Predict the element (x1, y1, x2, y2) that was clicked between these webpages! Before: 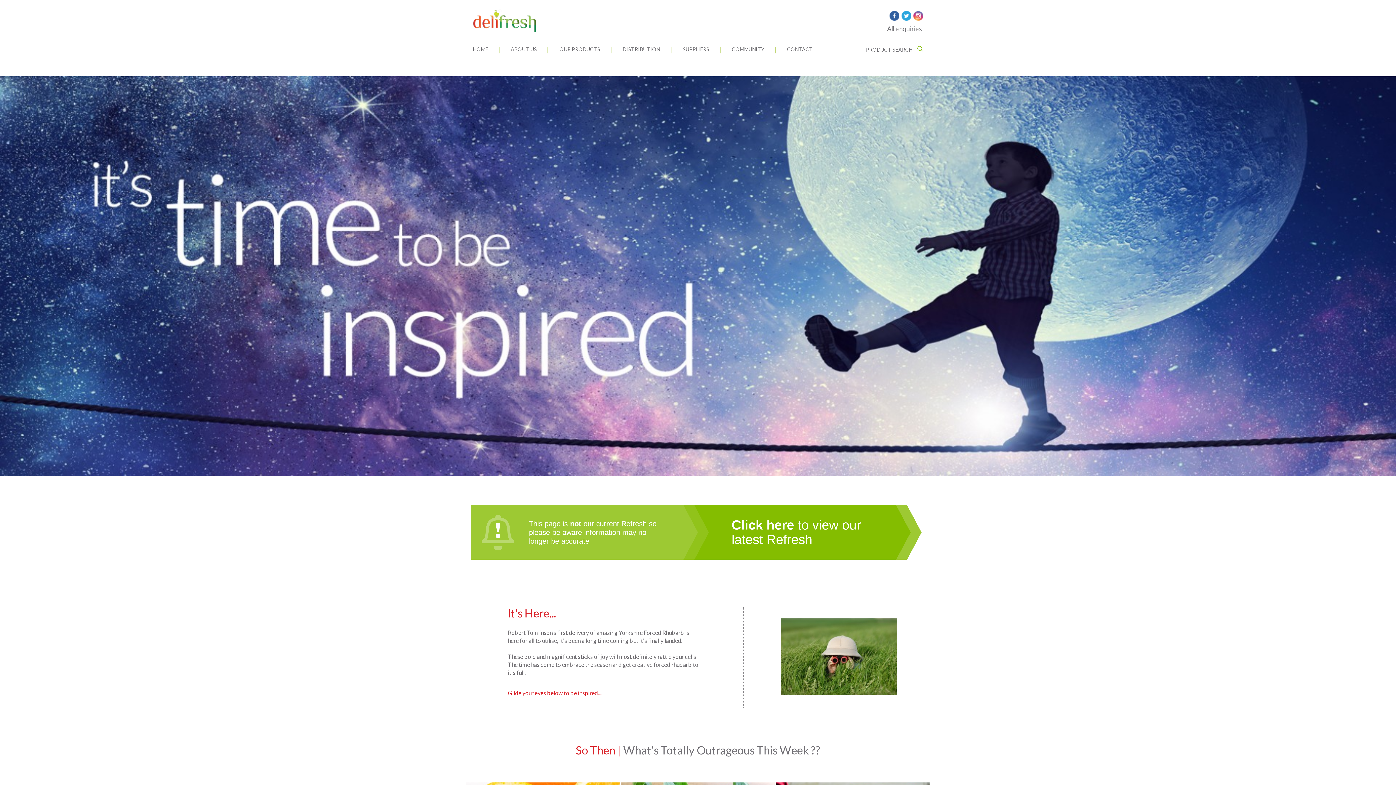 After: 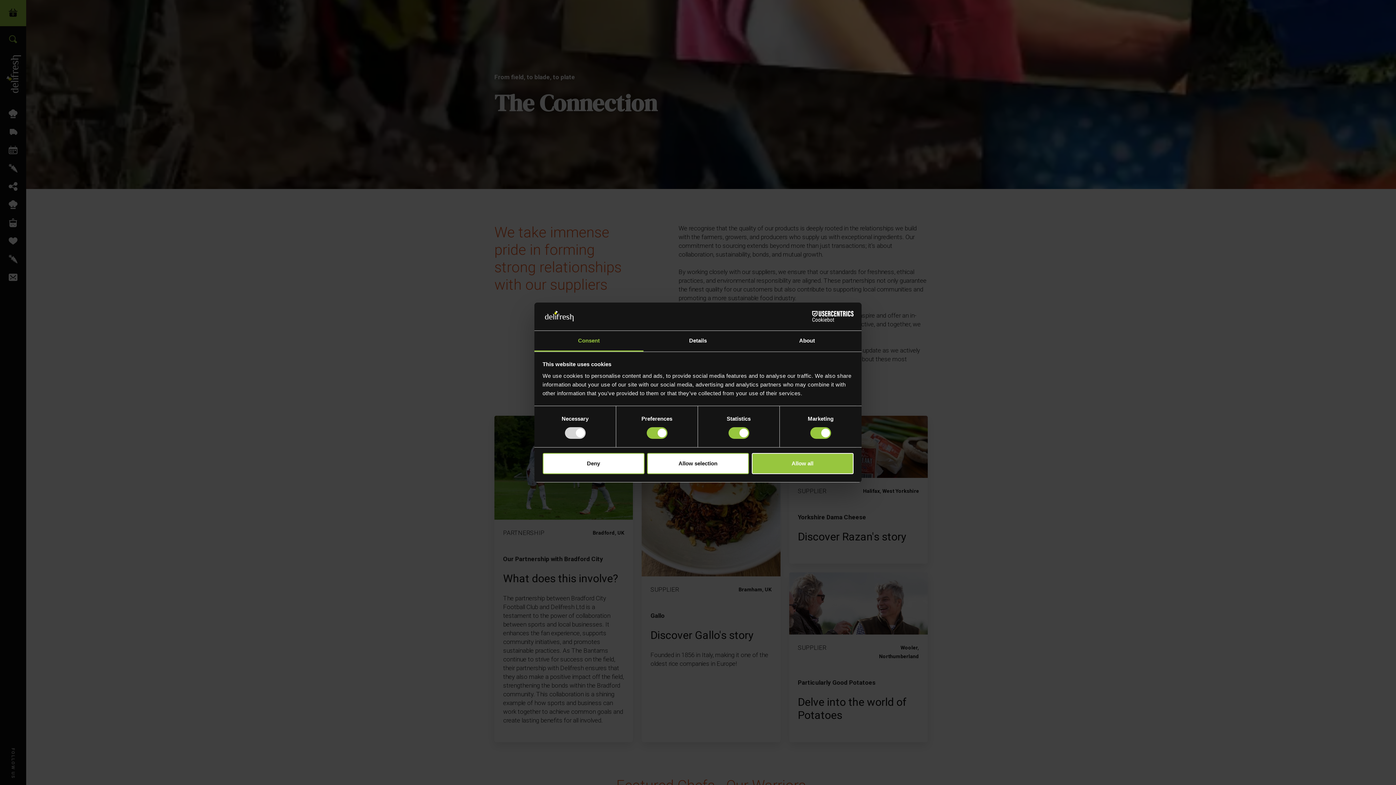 Action: bbox: (680, 46, 711, 52) label: SUPPLIERS